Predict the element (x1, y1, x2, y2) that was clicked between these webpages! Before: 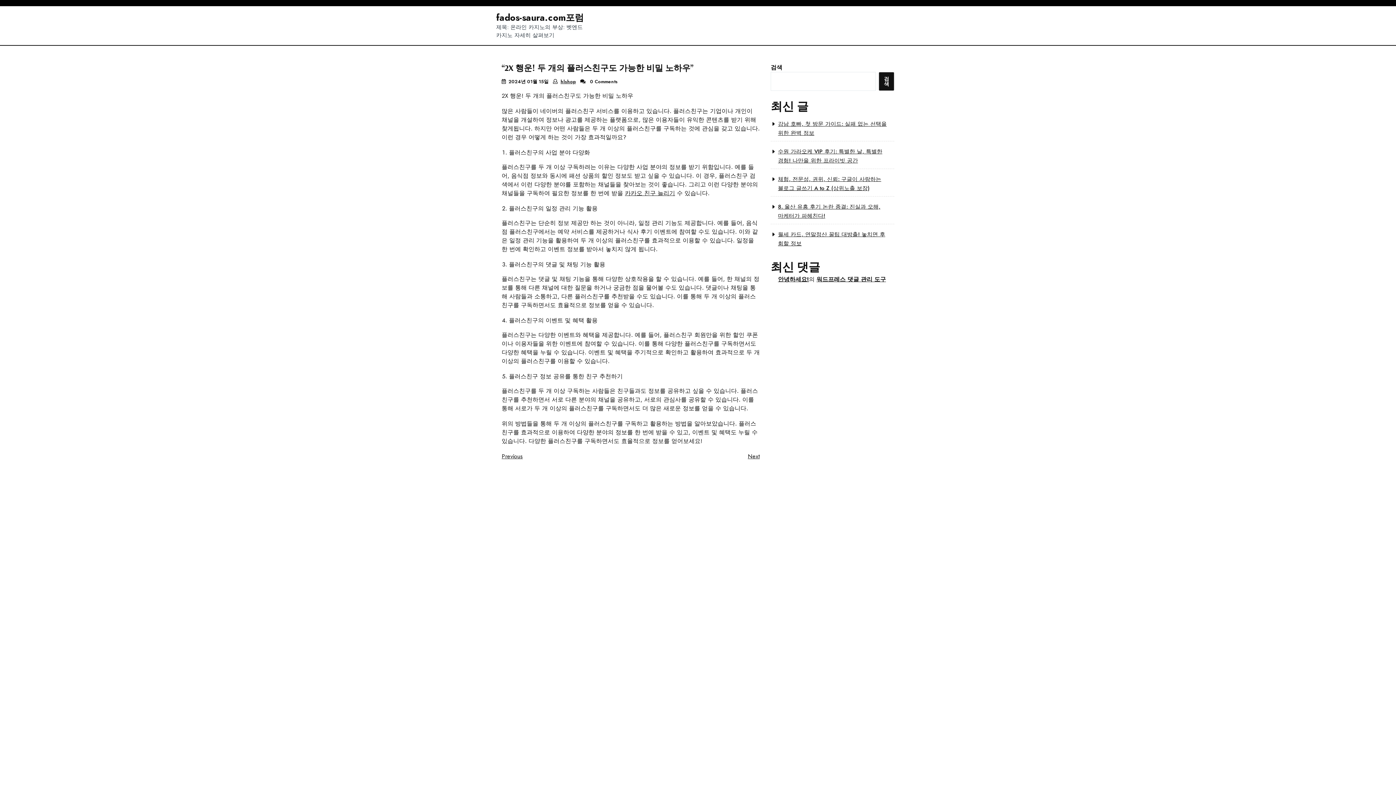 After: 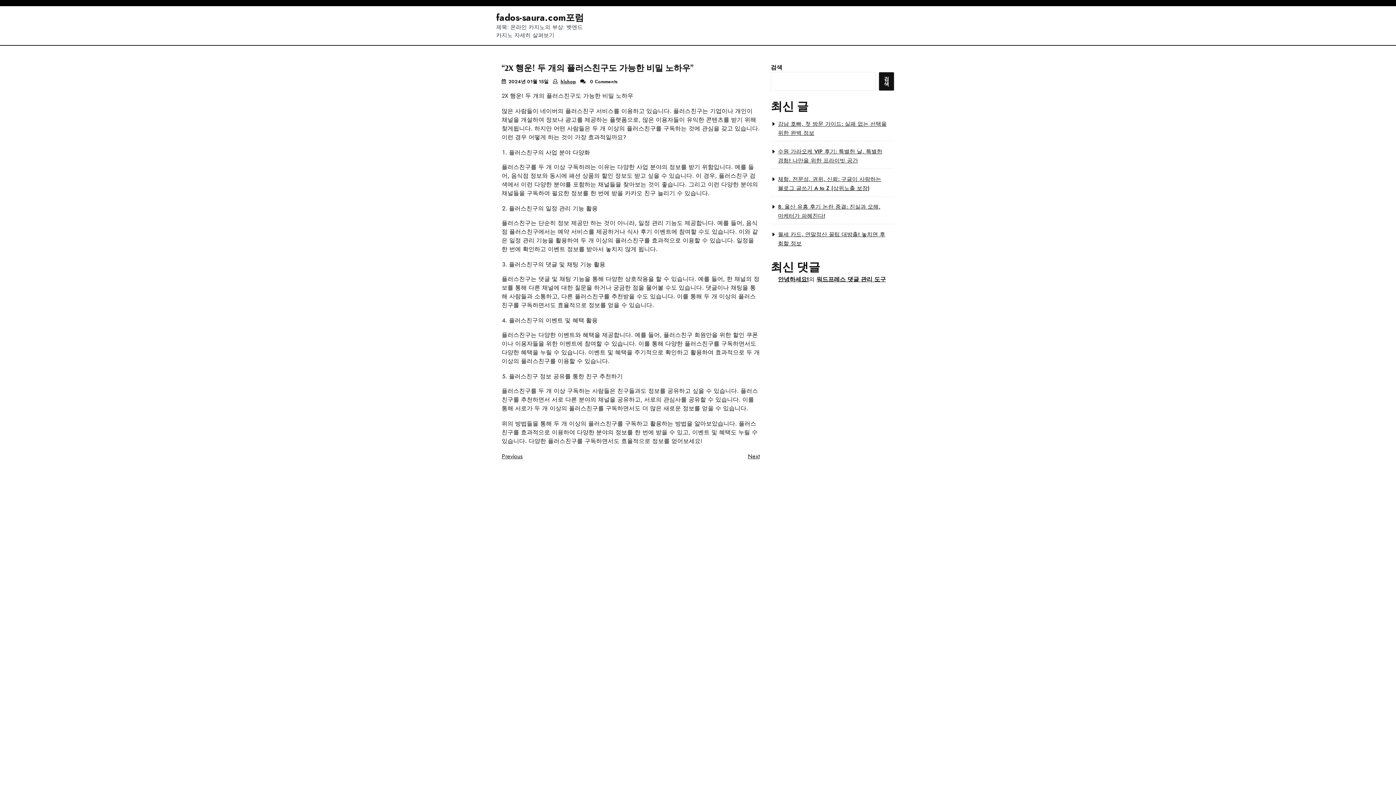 Action: label: 카카오 친구 늘리기 bbox: (625, 189, 675, 197)